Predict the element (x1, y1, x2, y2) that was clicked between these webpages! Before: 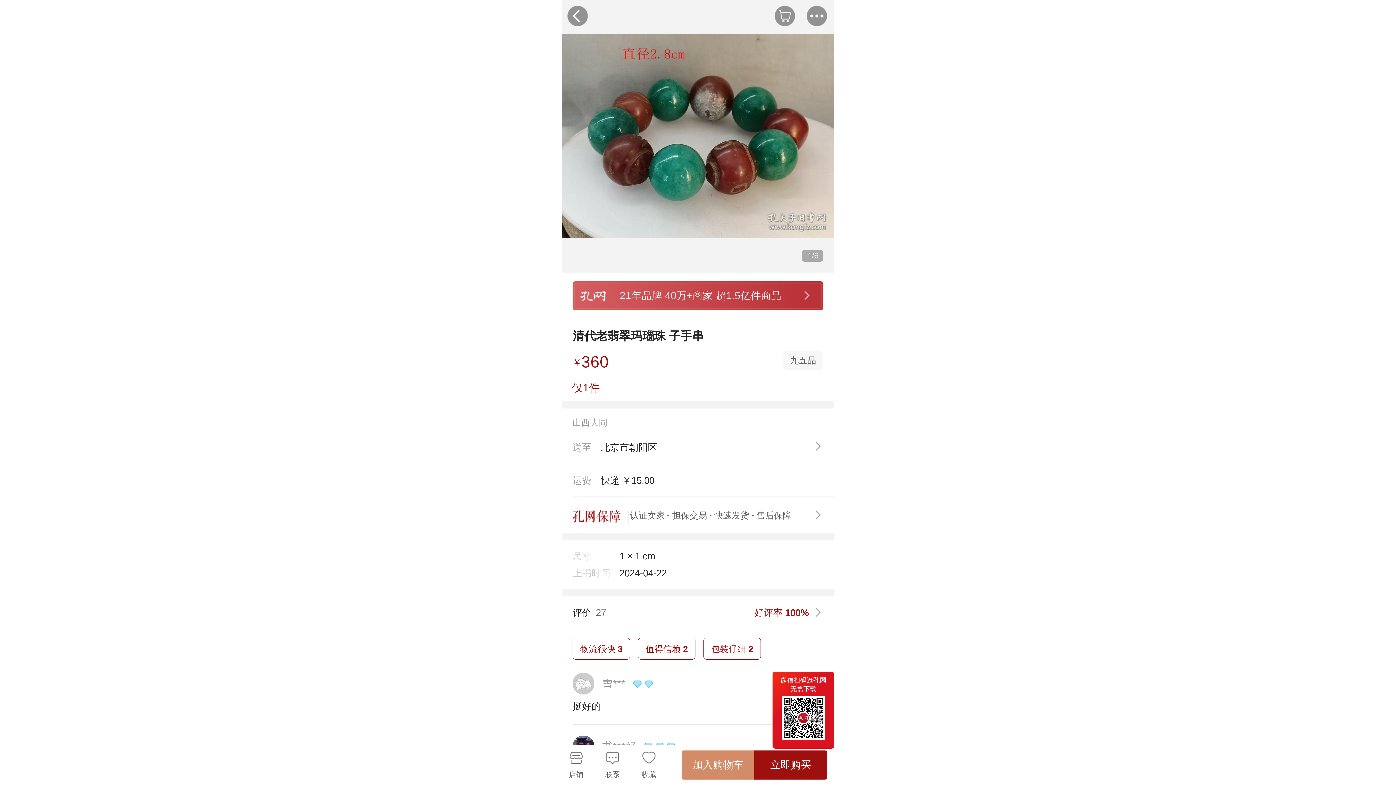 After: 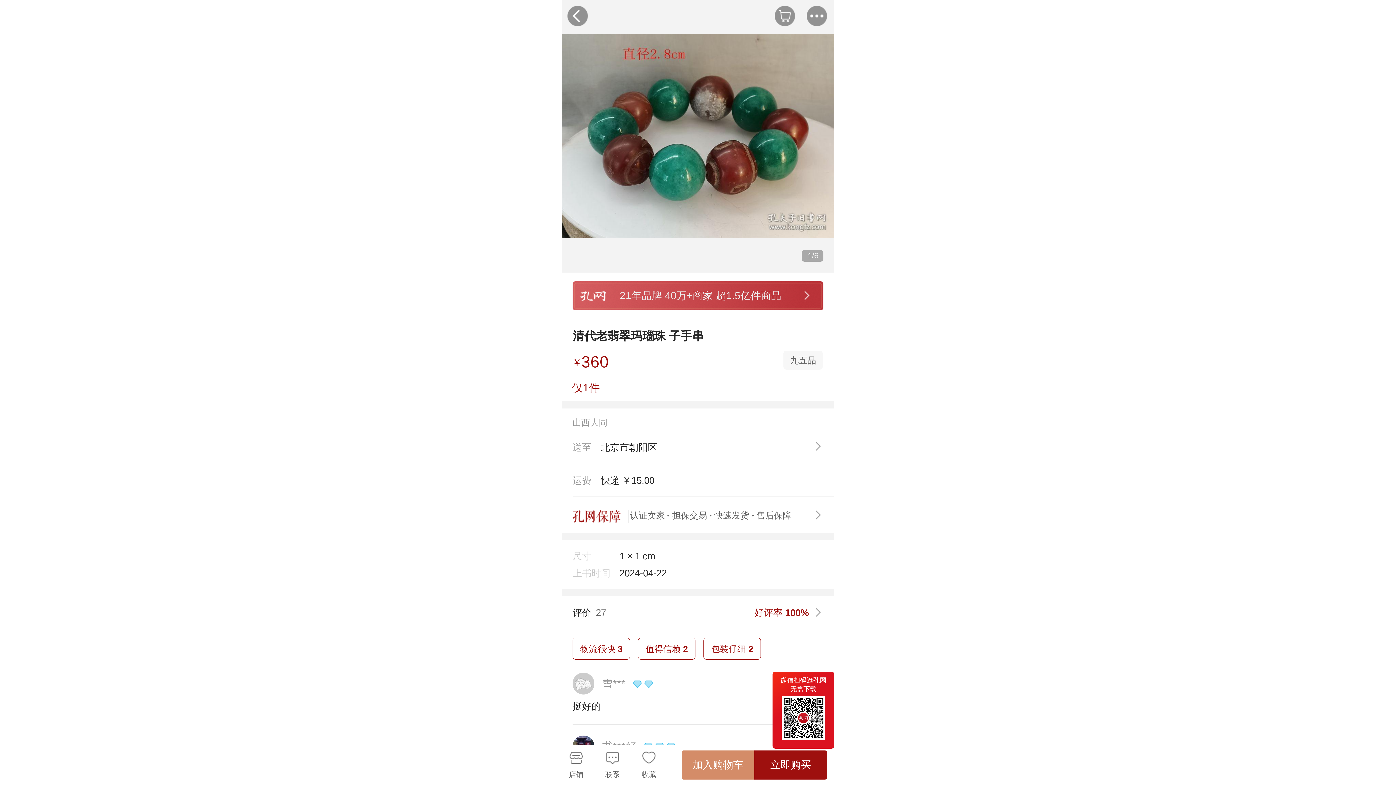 Action: label: 立即购买 bbox: (754, 750, 827, 780)